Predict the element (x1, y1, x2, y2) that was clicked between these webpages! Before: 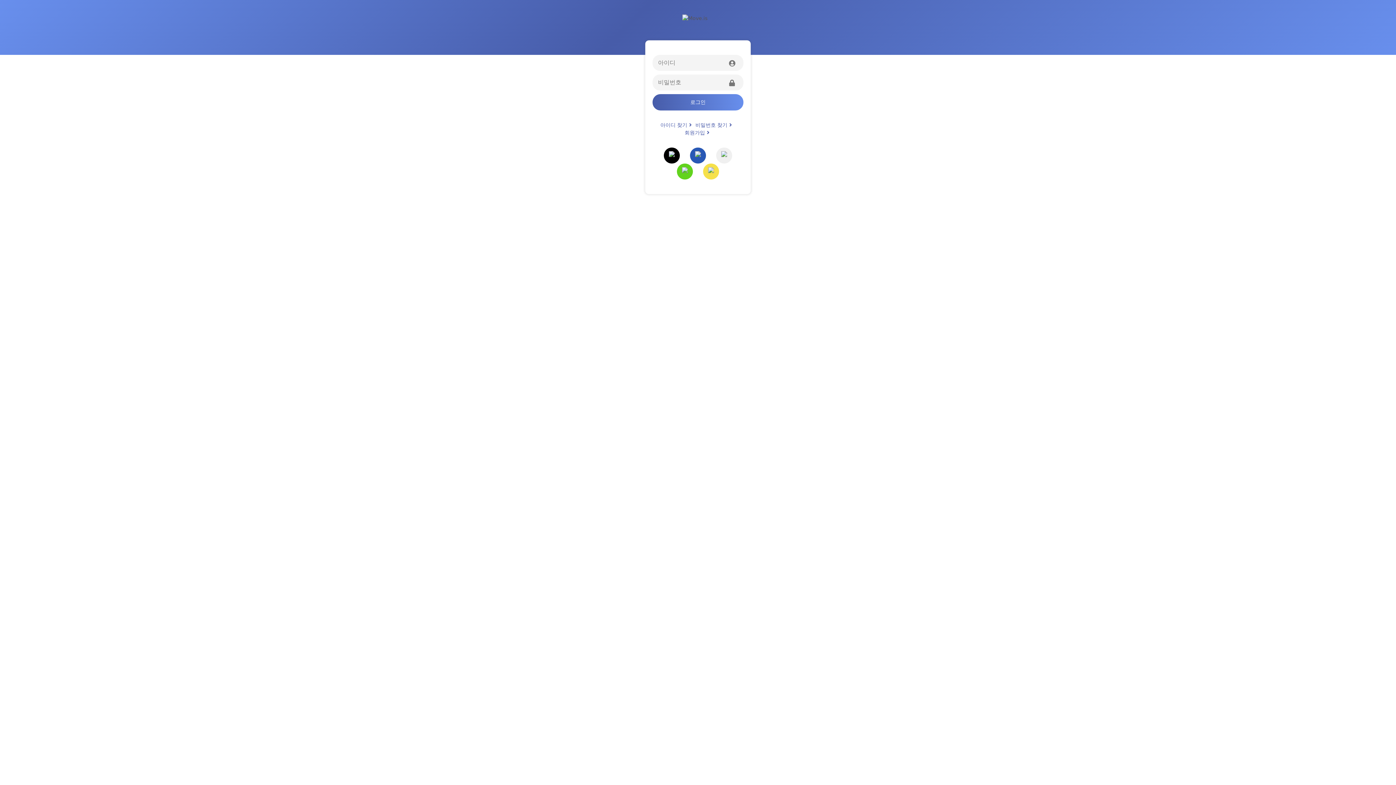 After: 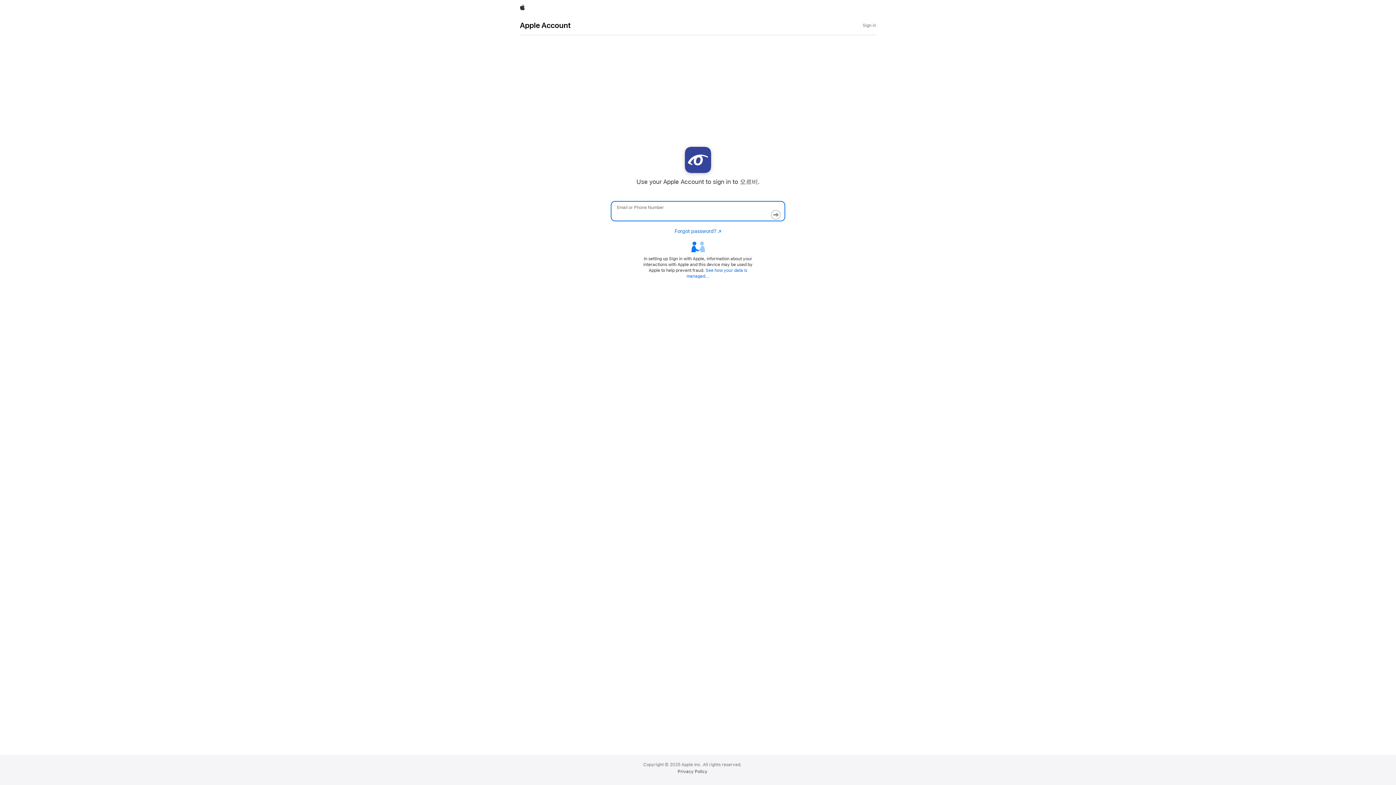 Action: bbox: (664, 147, 680, 163)